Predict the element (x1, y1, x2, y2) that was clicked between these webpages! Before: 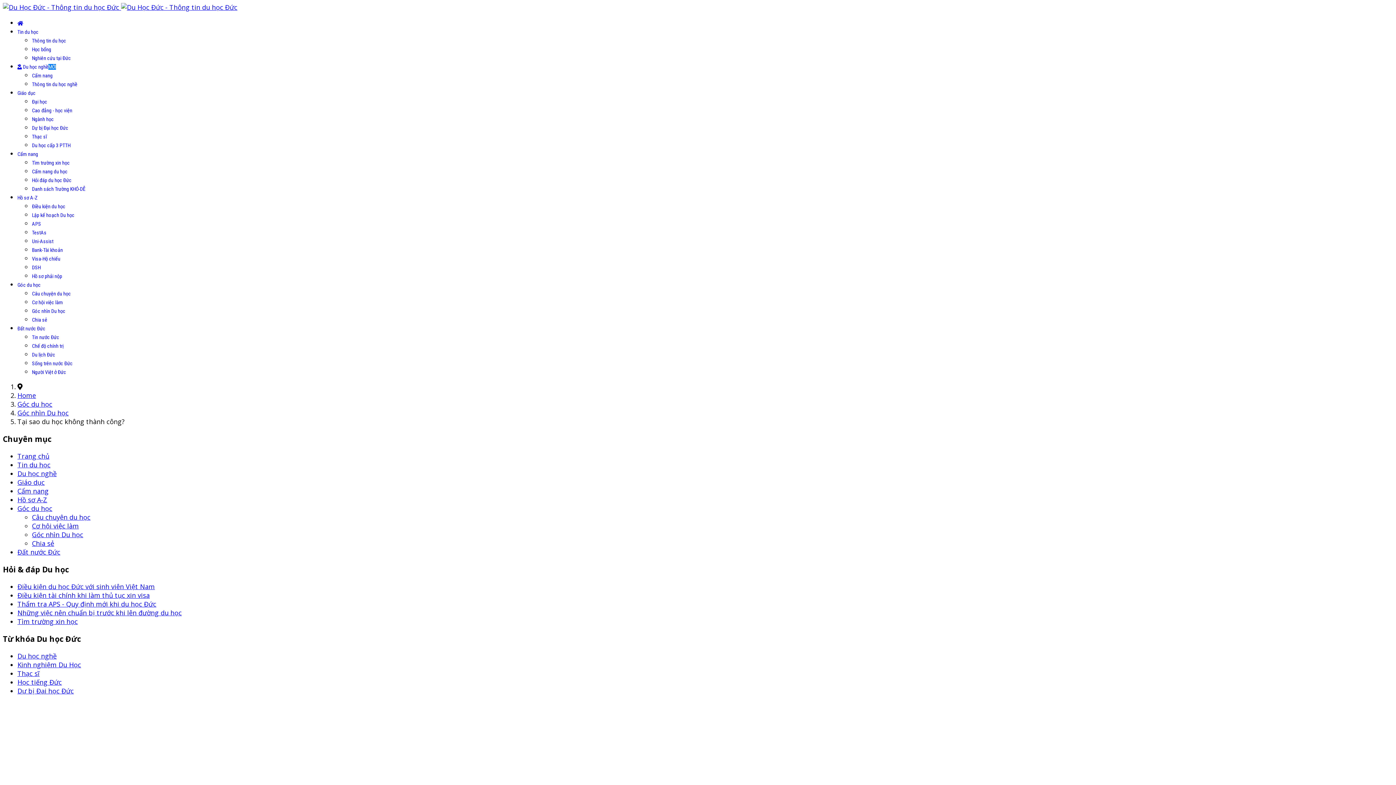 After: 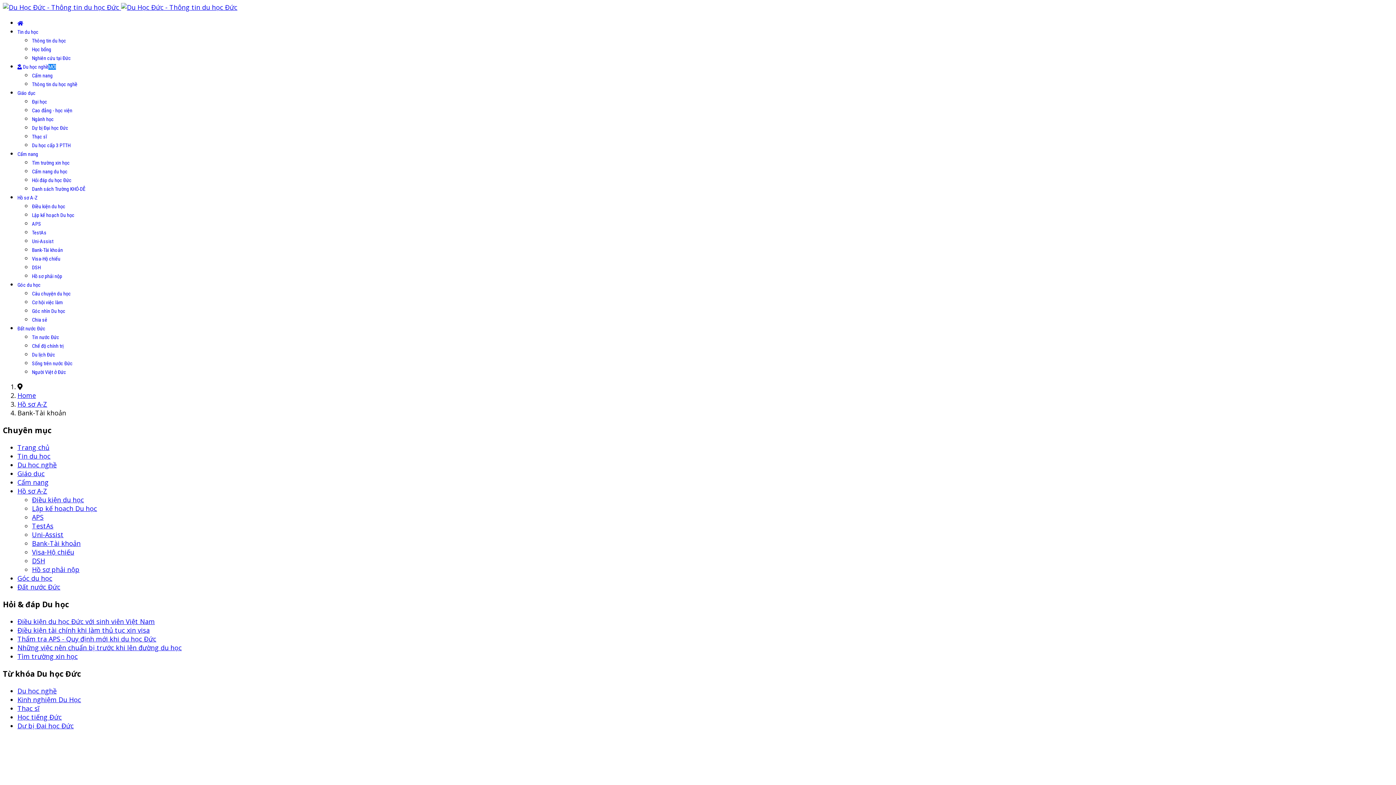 Action: label: Bank-Tài khoản bbox: (32, 247, 62, 253)